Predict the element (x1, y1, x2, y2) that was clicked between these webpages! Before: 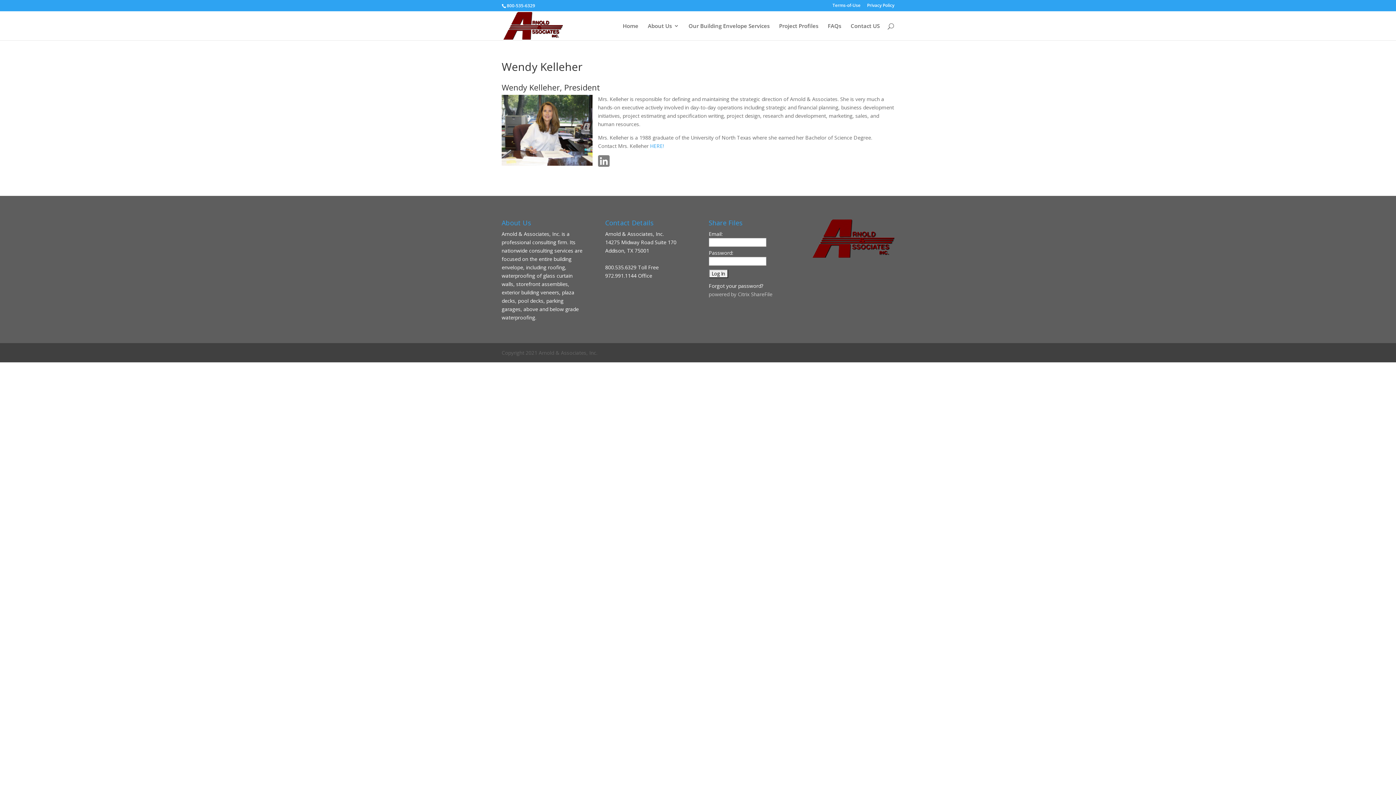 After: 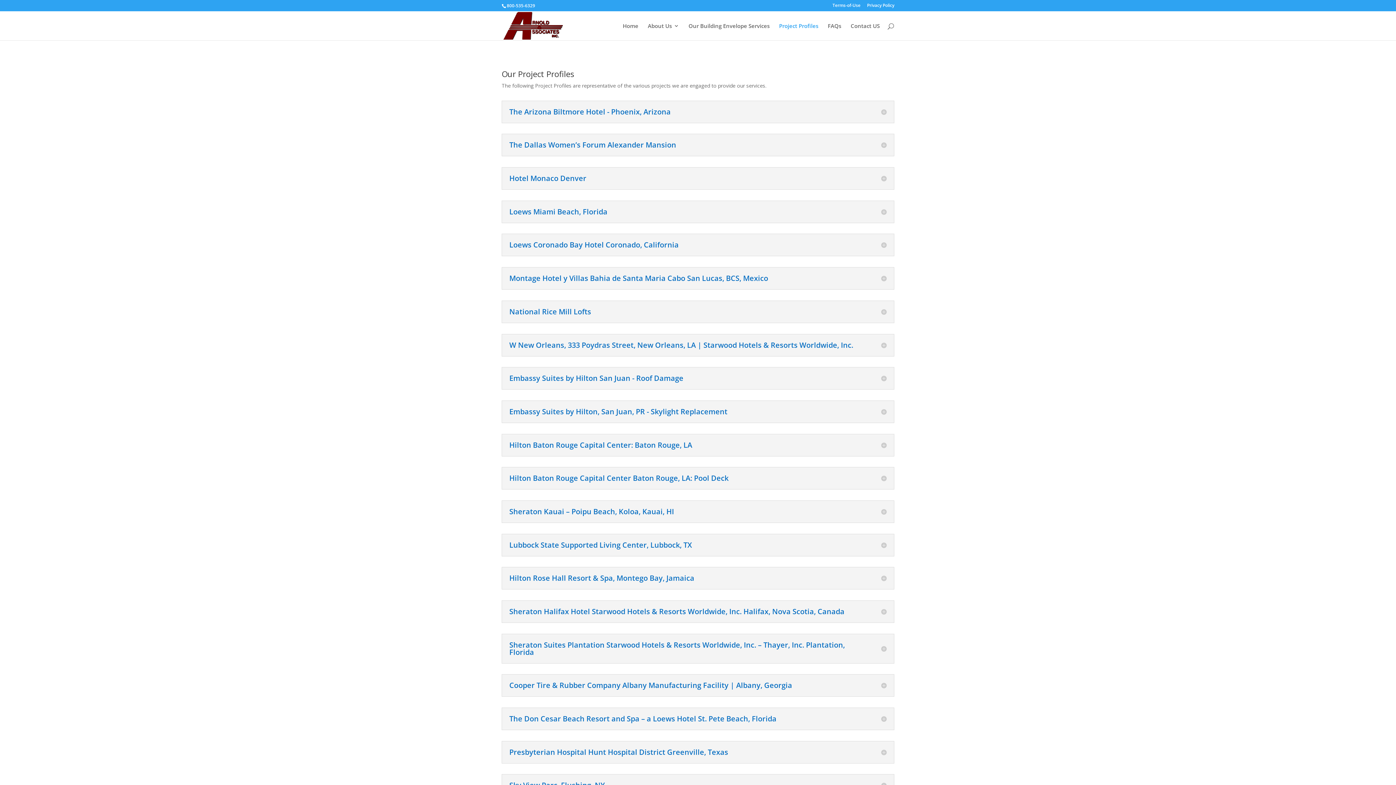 Action: label: Project Profiles bbox: (779, 23, 818, 40)